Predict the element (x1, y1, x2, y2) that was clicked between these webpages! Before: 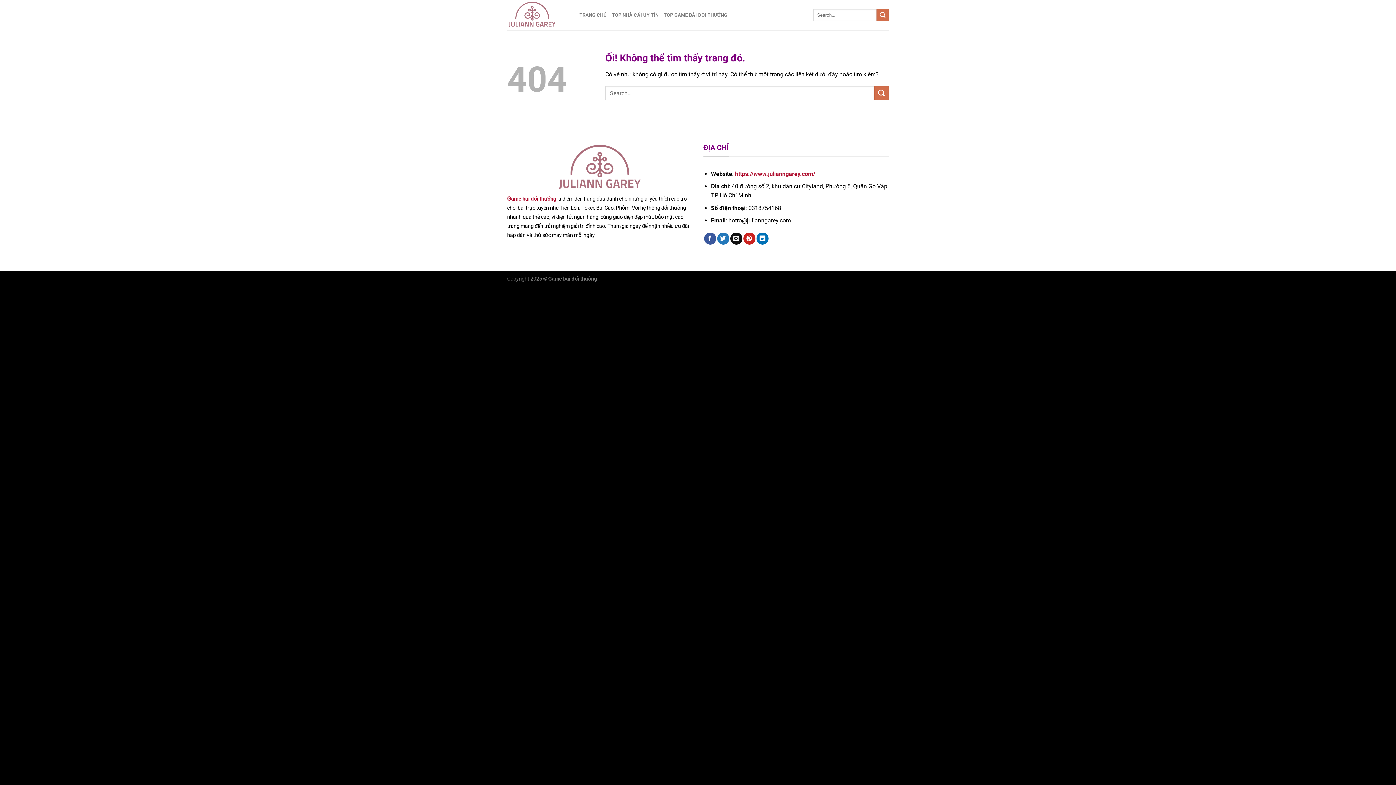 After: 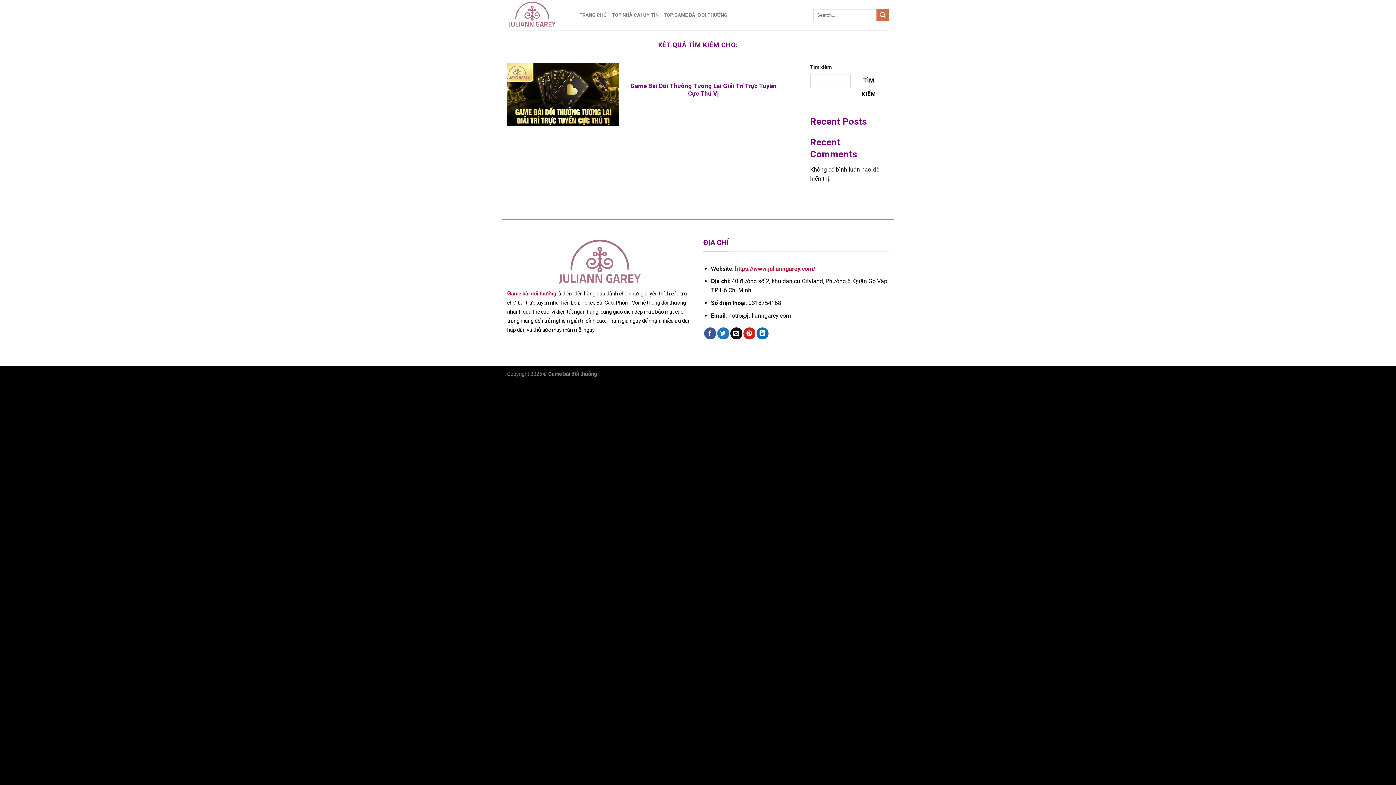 Action: bbox: (876, 9, 889, 21) label: Nộp